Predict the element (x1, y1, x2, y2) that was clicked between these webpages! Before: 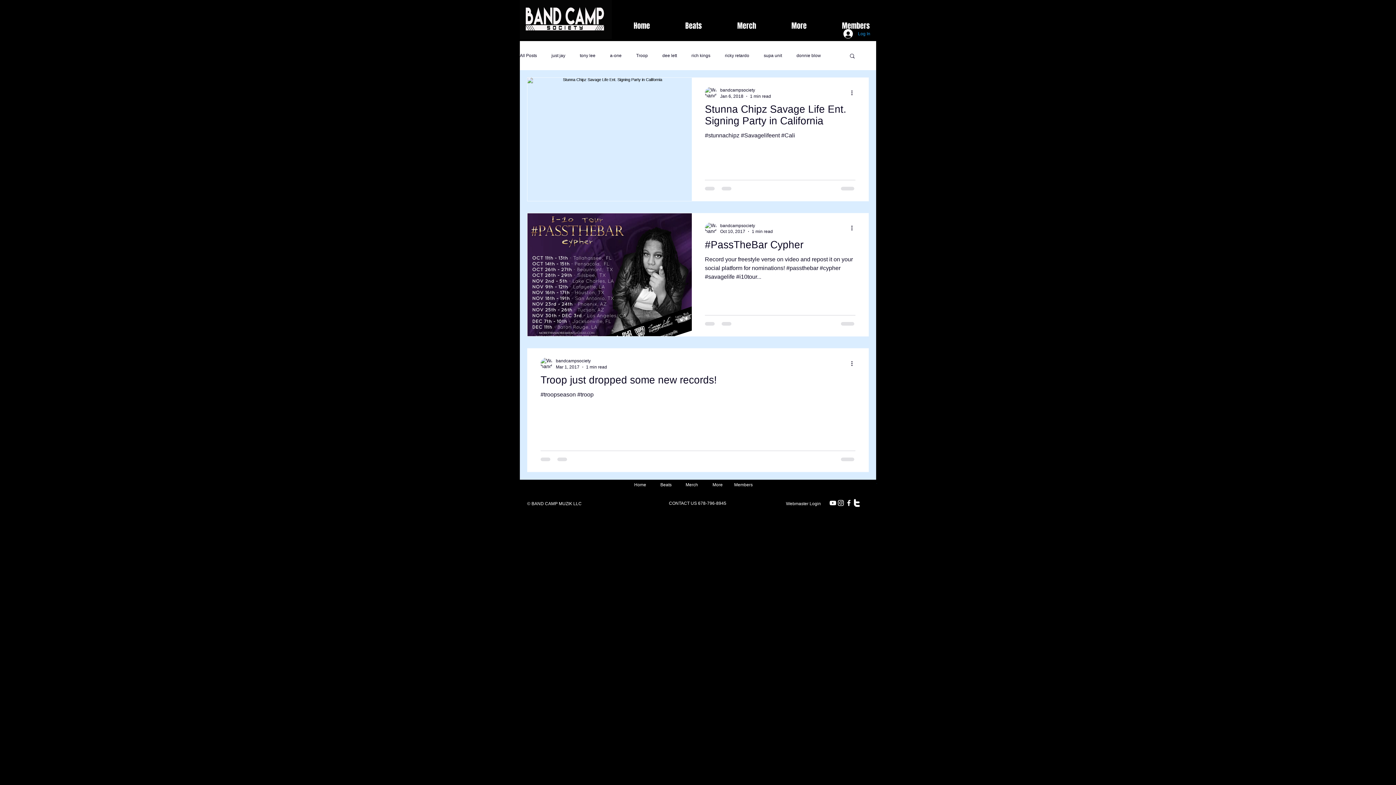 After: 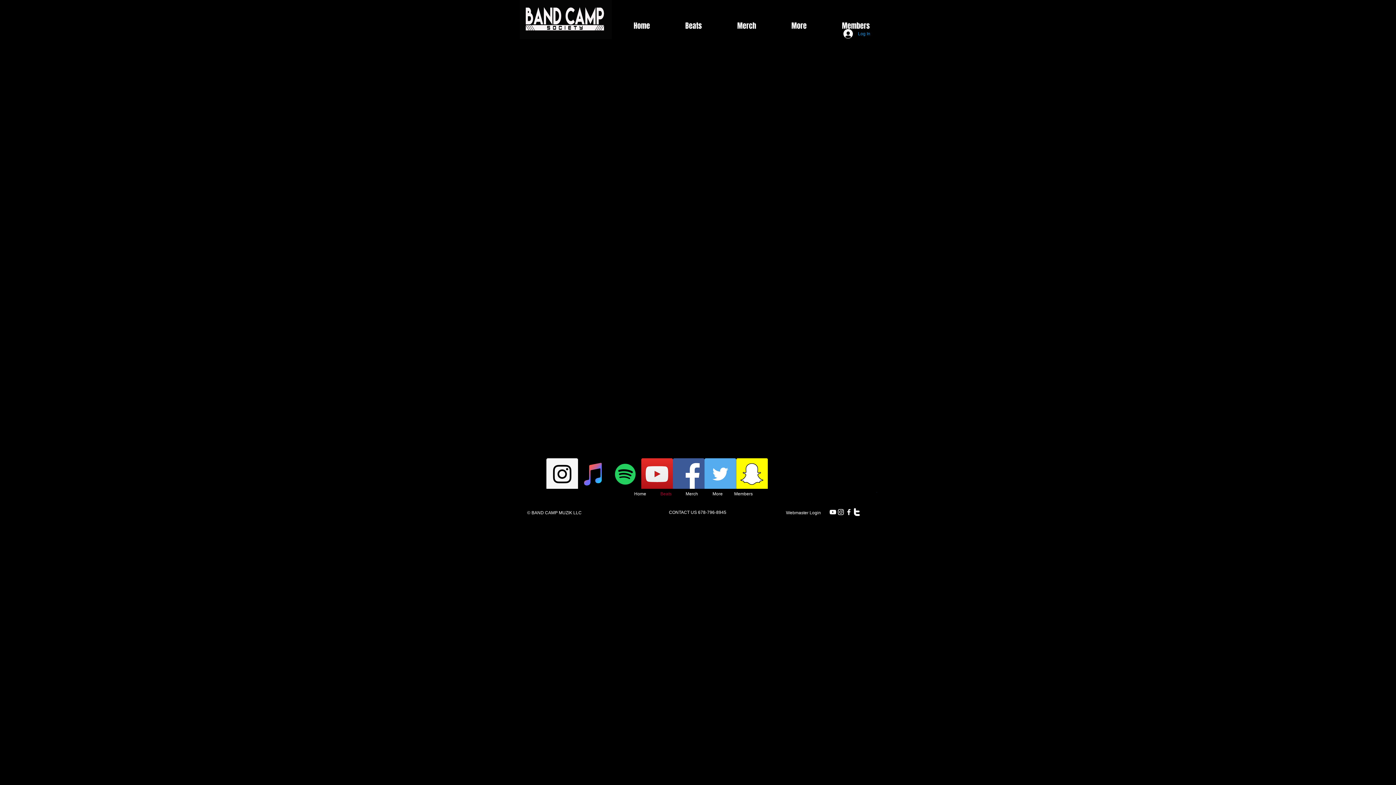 Action: label: Beats bbox: (653, 479, 679, 490)